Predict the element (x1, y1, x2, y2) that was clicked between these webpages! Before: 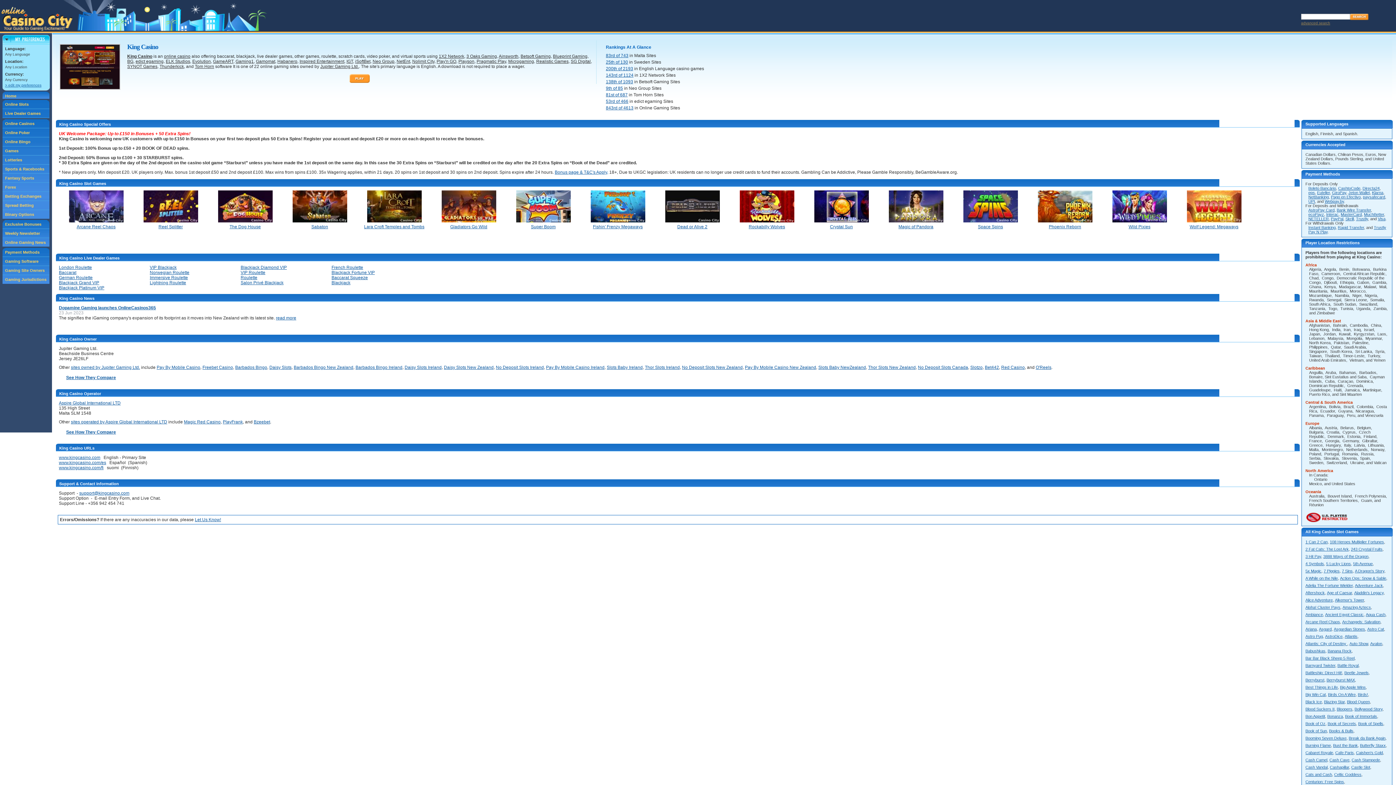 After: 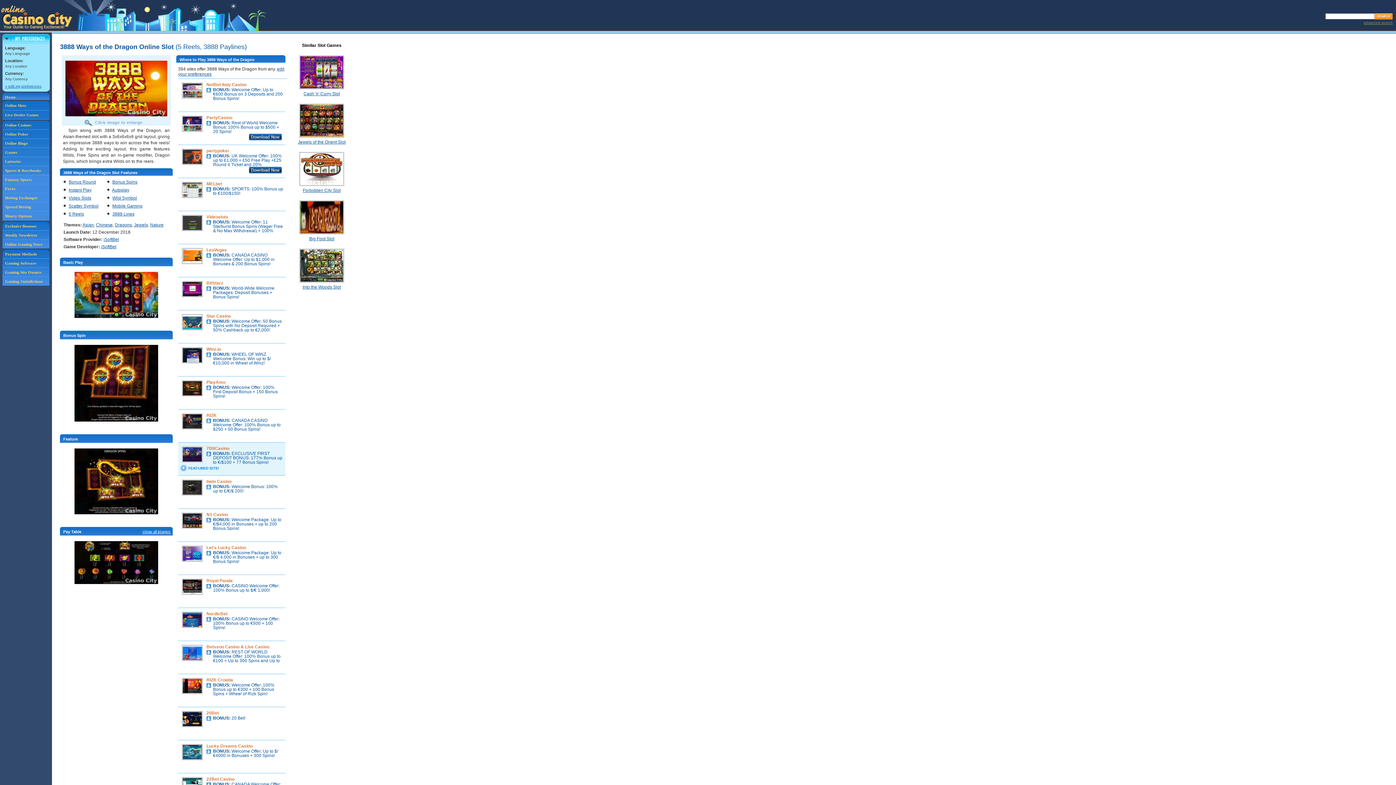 Action: label: 3888 Ways of the Dragon bbox: (1323, 554, 1368, 558)